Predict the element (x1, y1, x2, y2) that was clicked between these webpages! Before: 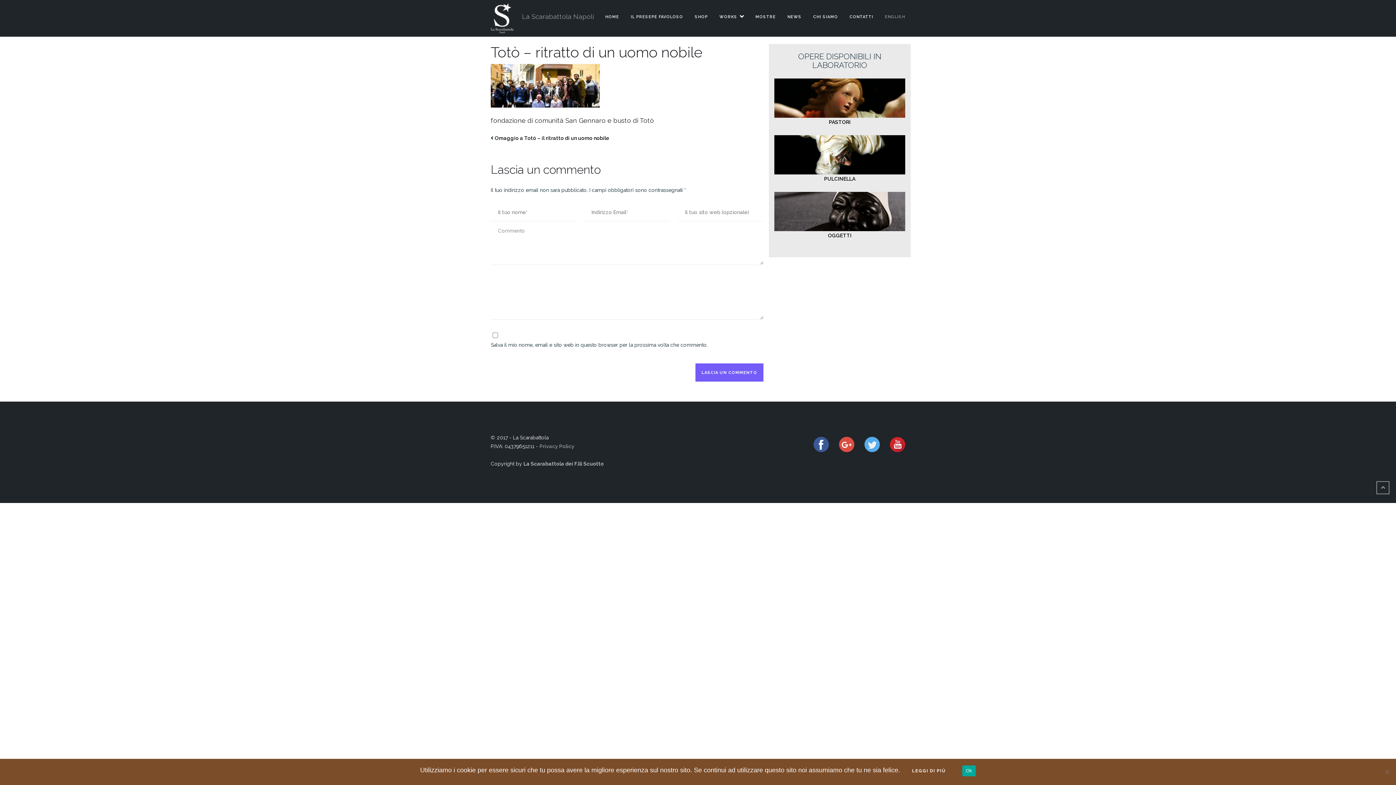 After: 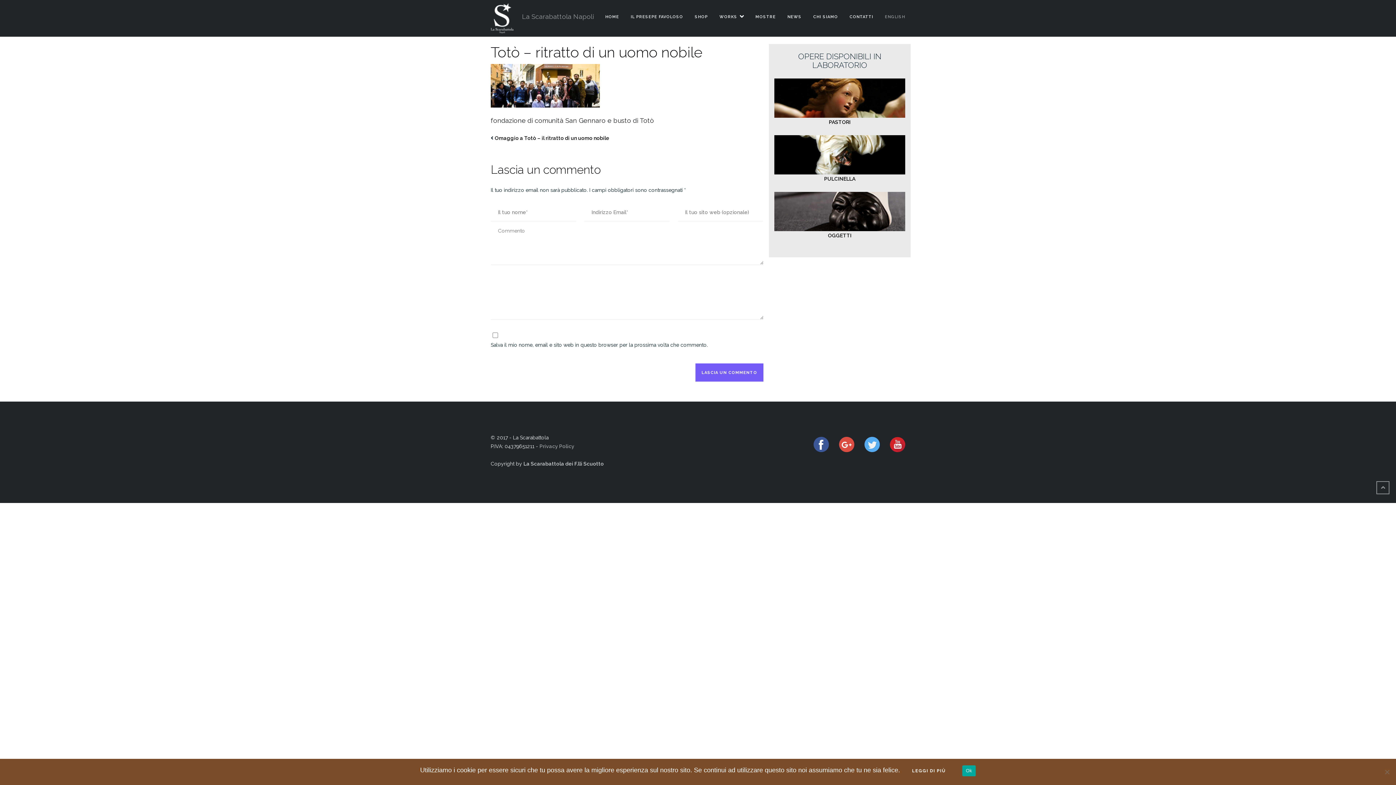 Action: bbox: (864, 441, 880, 447)